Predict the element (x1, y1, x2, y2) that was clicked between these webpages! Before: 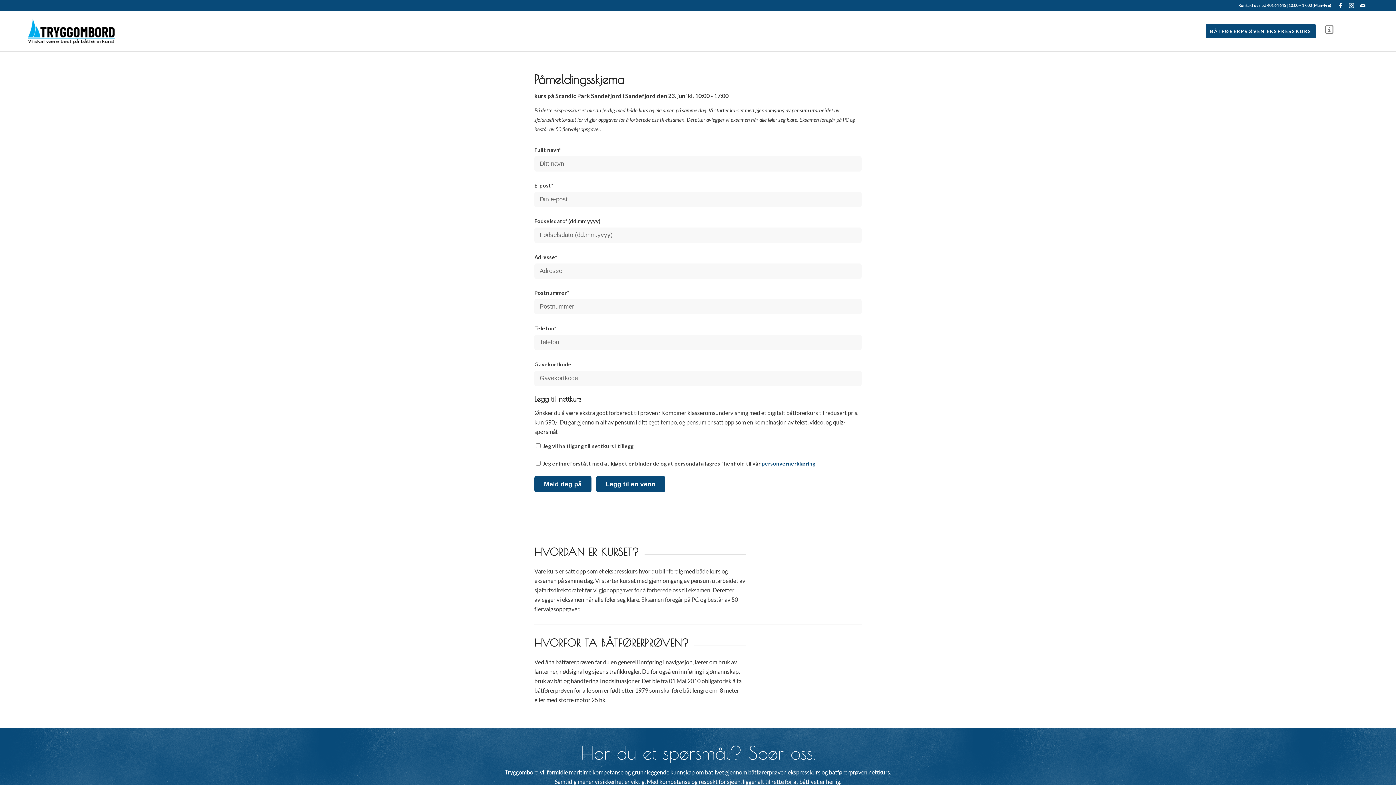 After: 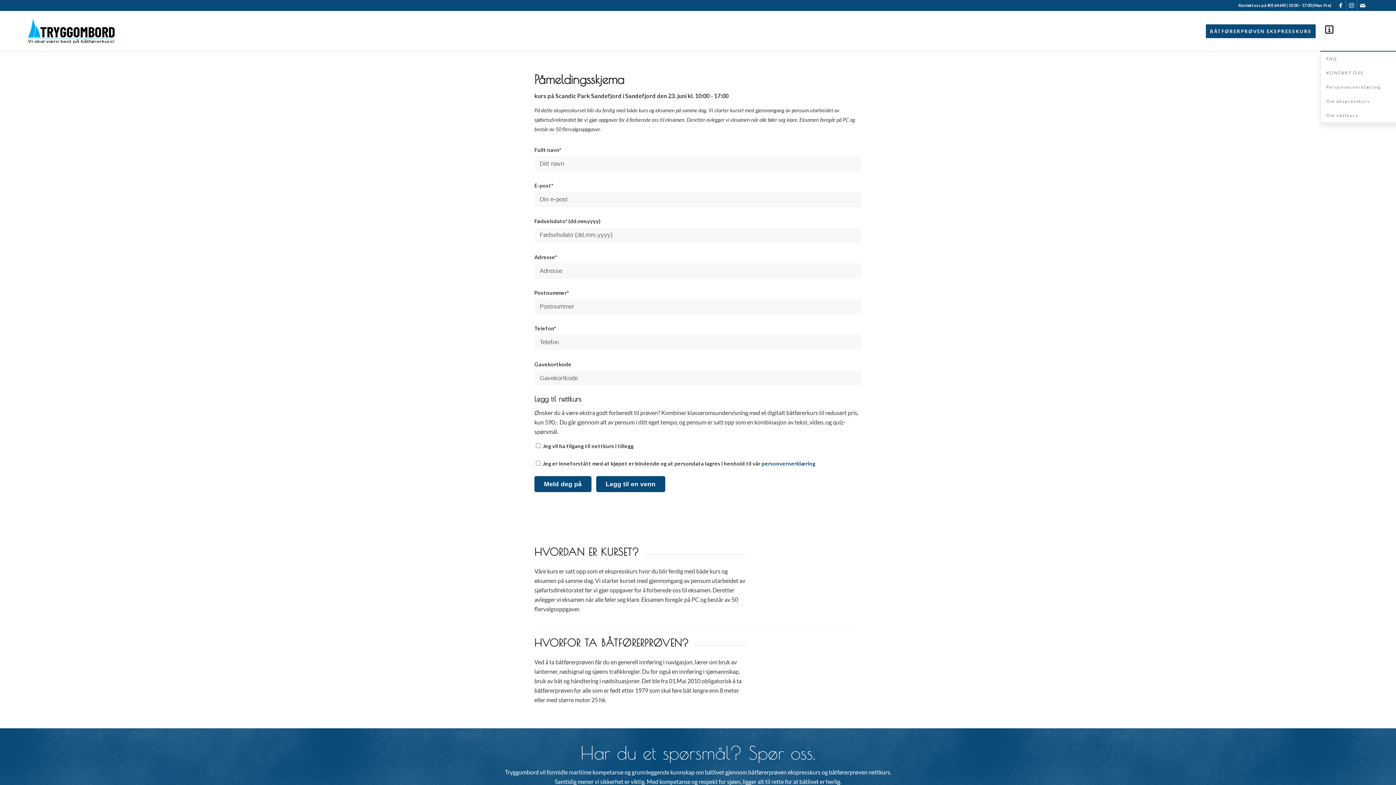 Action: bbox: (1320, 11, 1368, 51)